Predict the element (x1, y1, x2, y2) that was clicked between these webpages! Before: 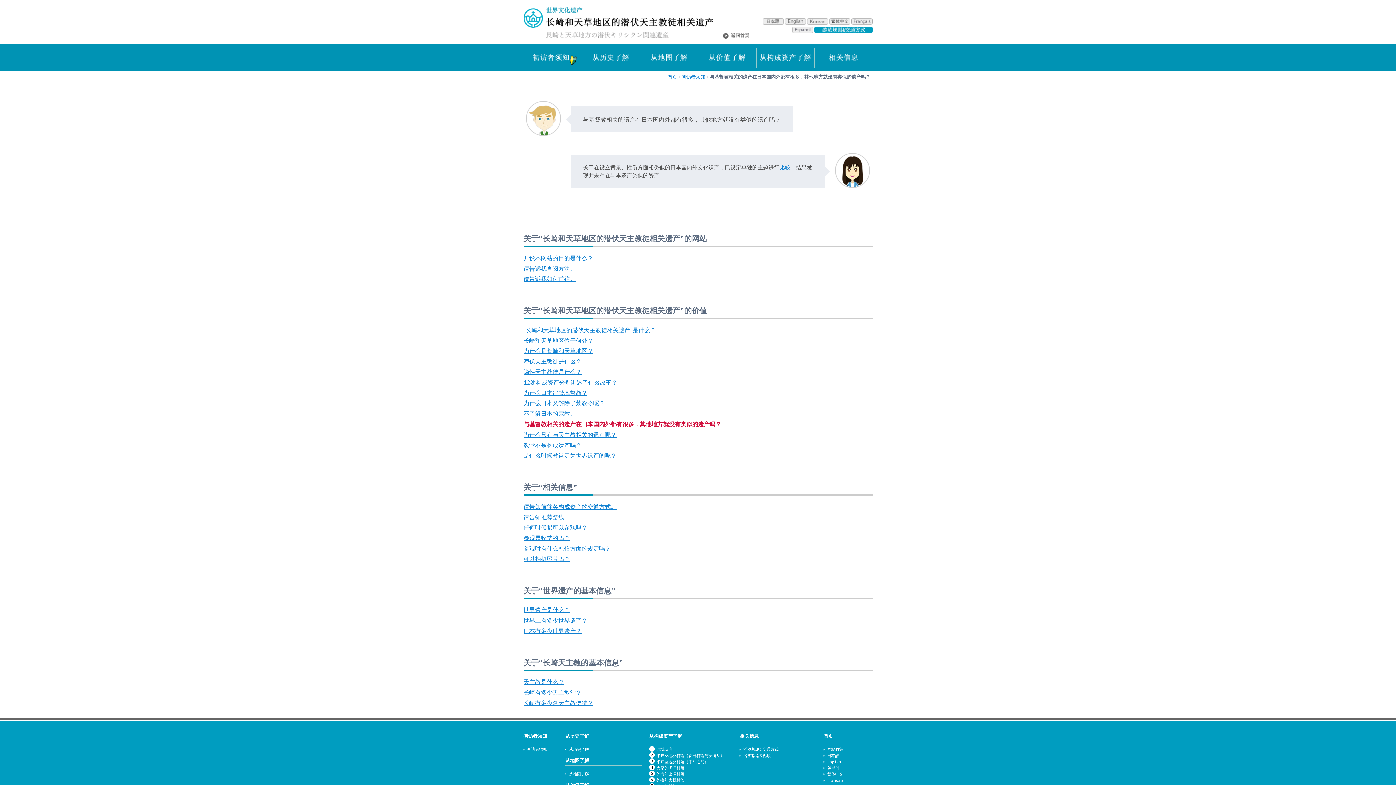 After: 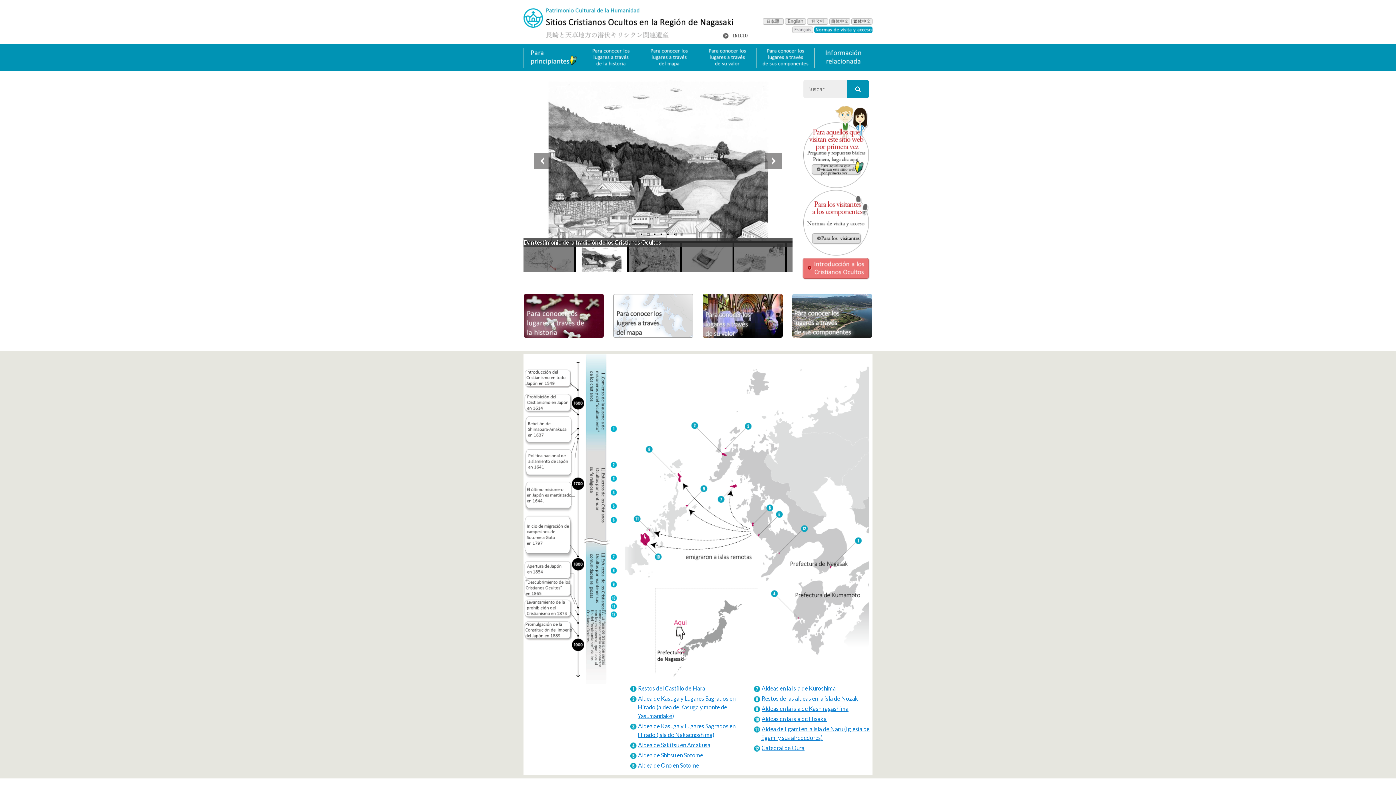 Action: bbox: (792, 28, 813, 34)